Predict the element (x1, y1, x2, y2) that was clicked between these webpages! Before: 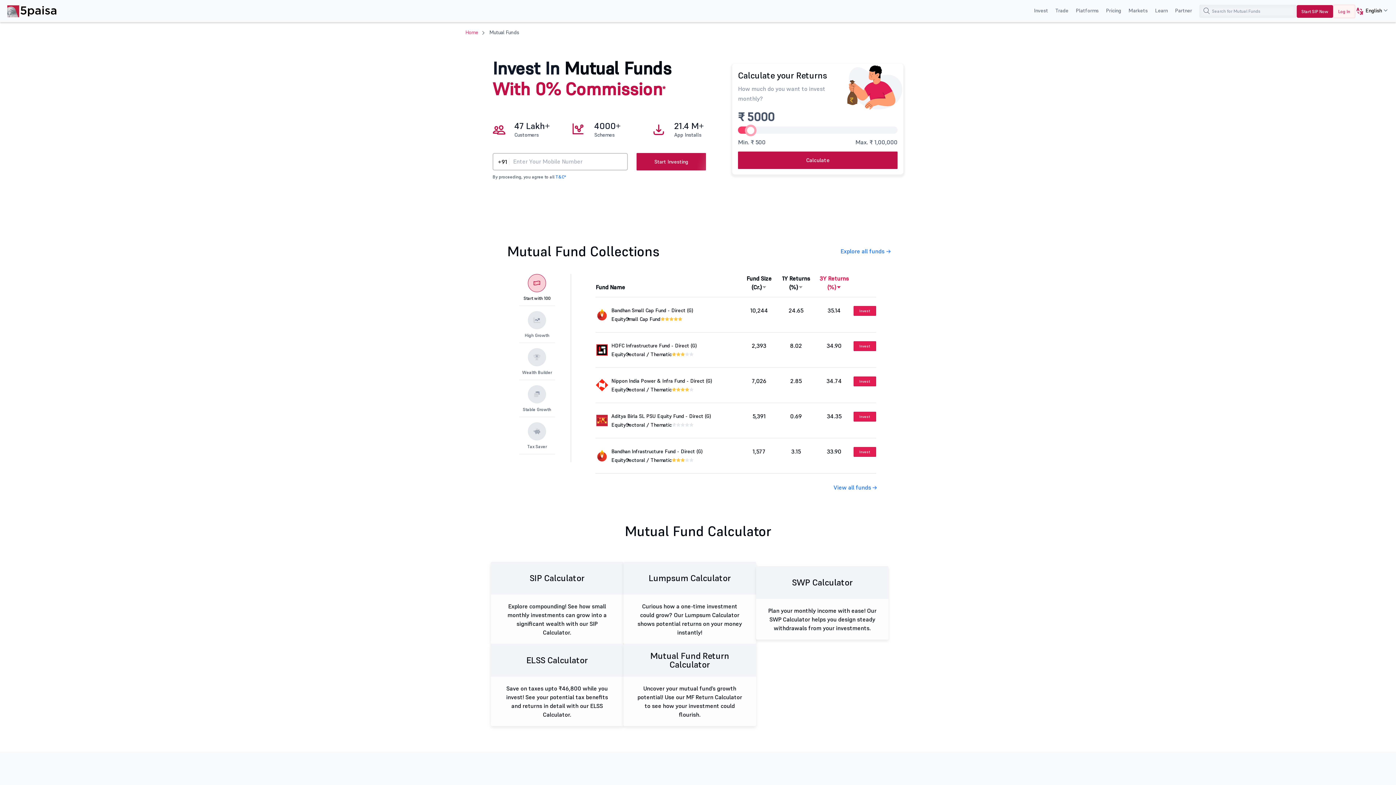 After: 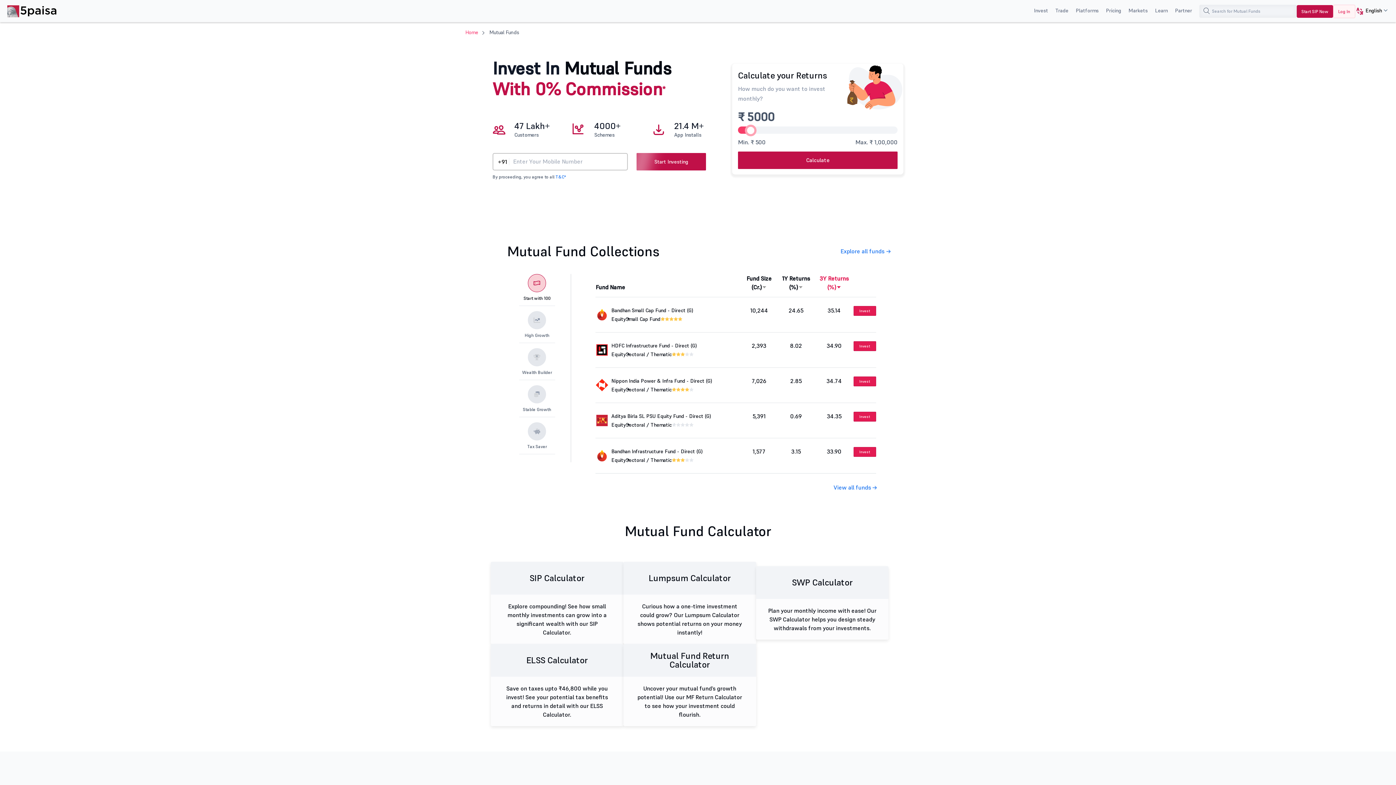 Action: bbox: (626, 314, 660, 323) label: Small Cap Fund